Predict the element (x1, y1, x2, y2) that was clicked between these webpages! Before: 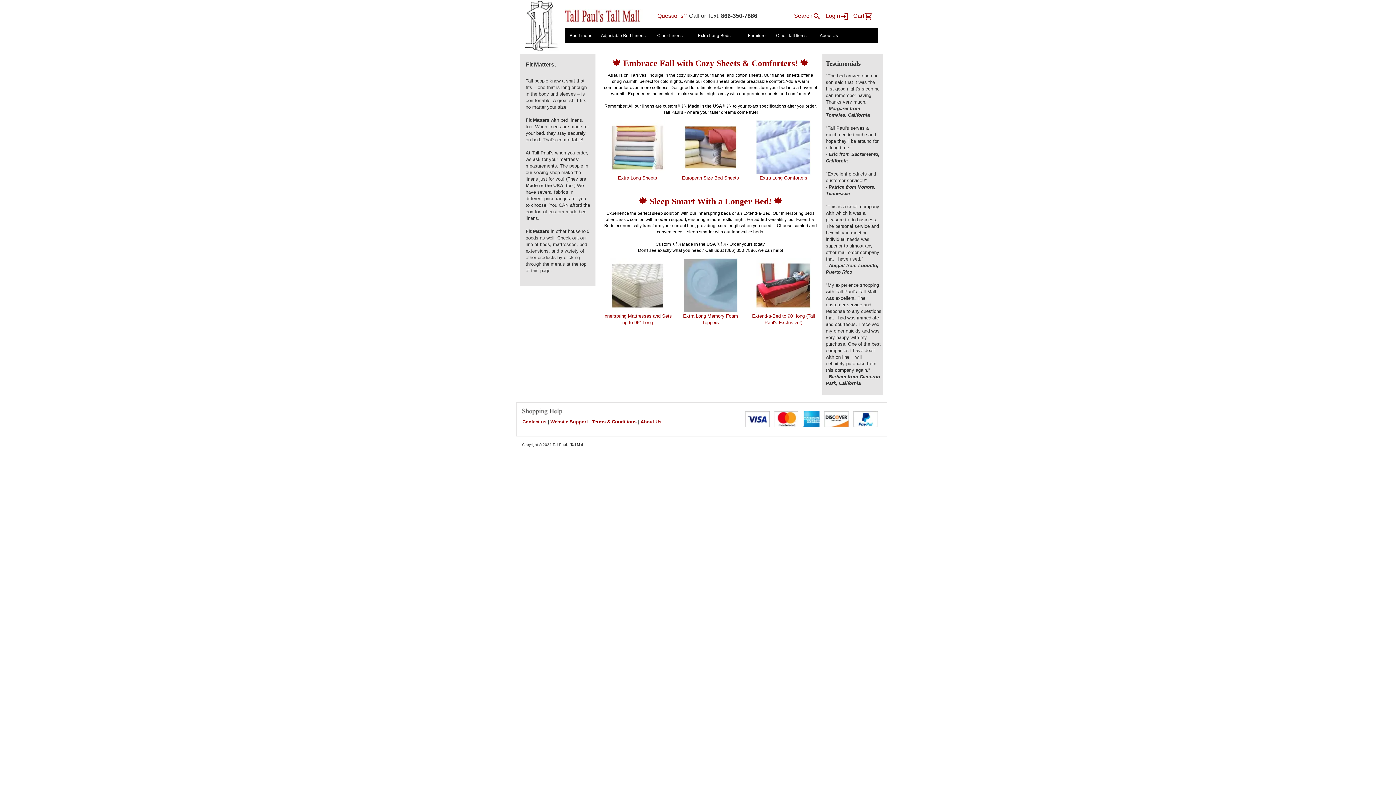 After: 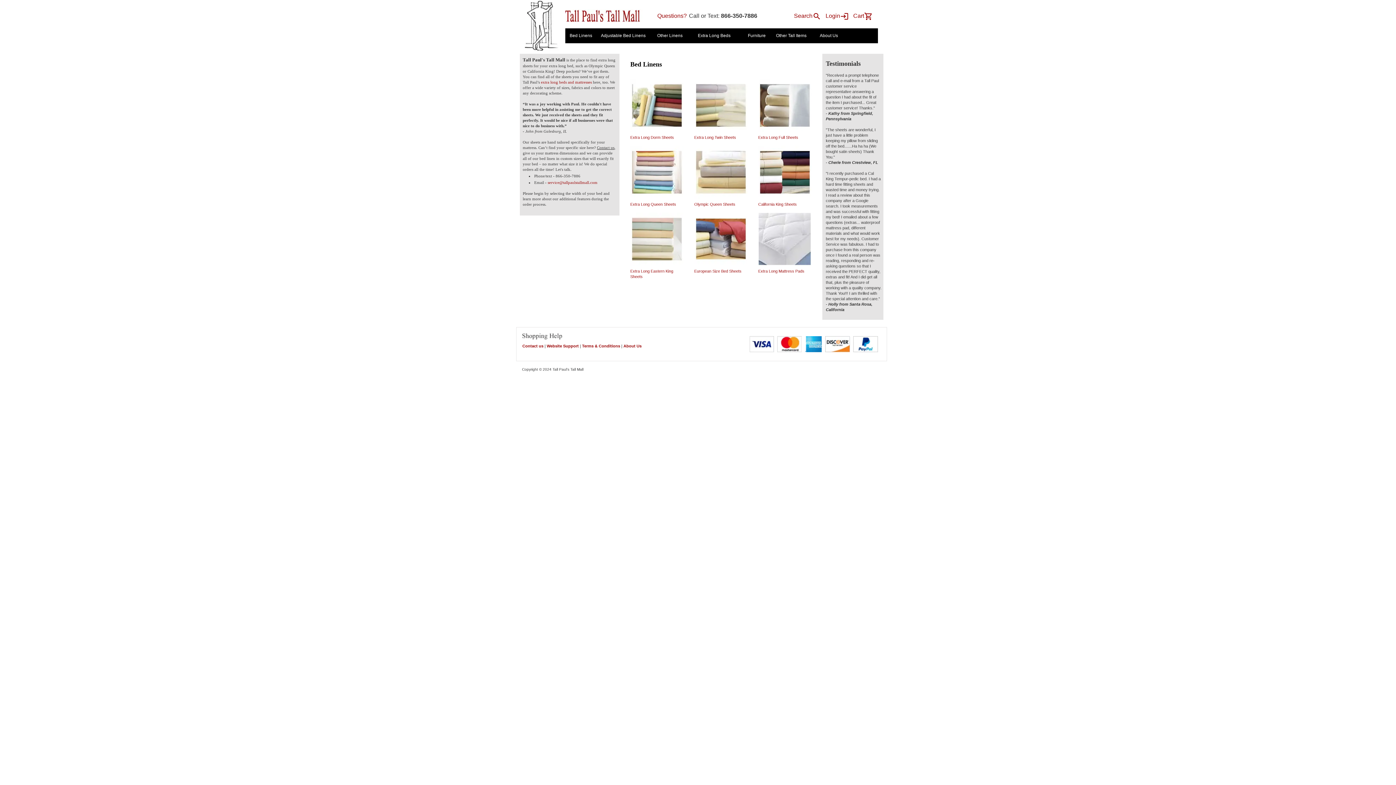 Action: label: Extra Long Sheets bbox: (618, 175, 657, 180)